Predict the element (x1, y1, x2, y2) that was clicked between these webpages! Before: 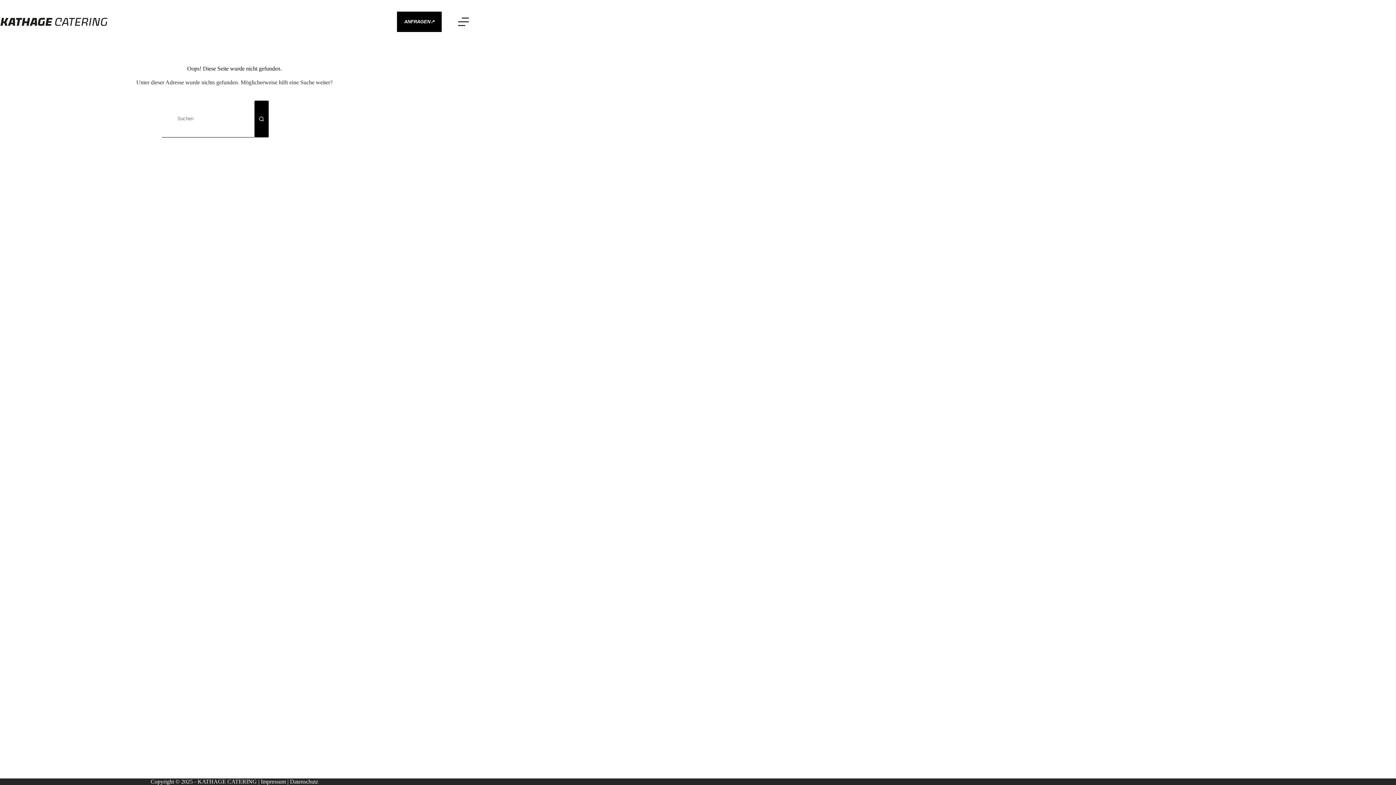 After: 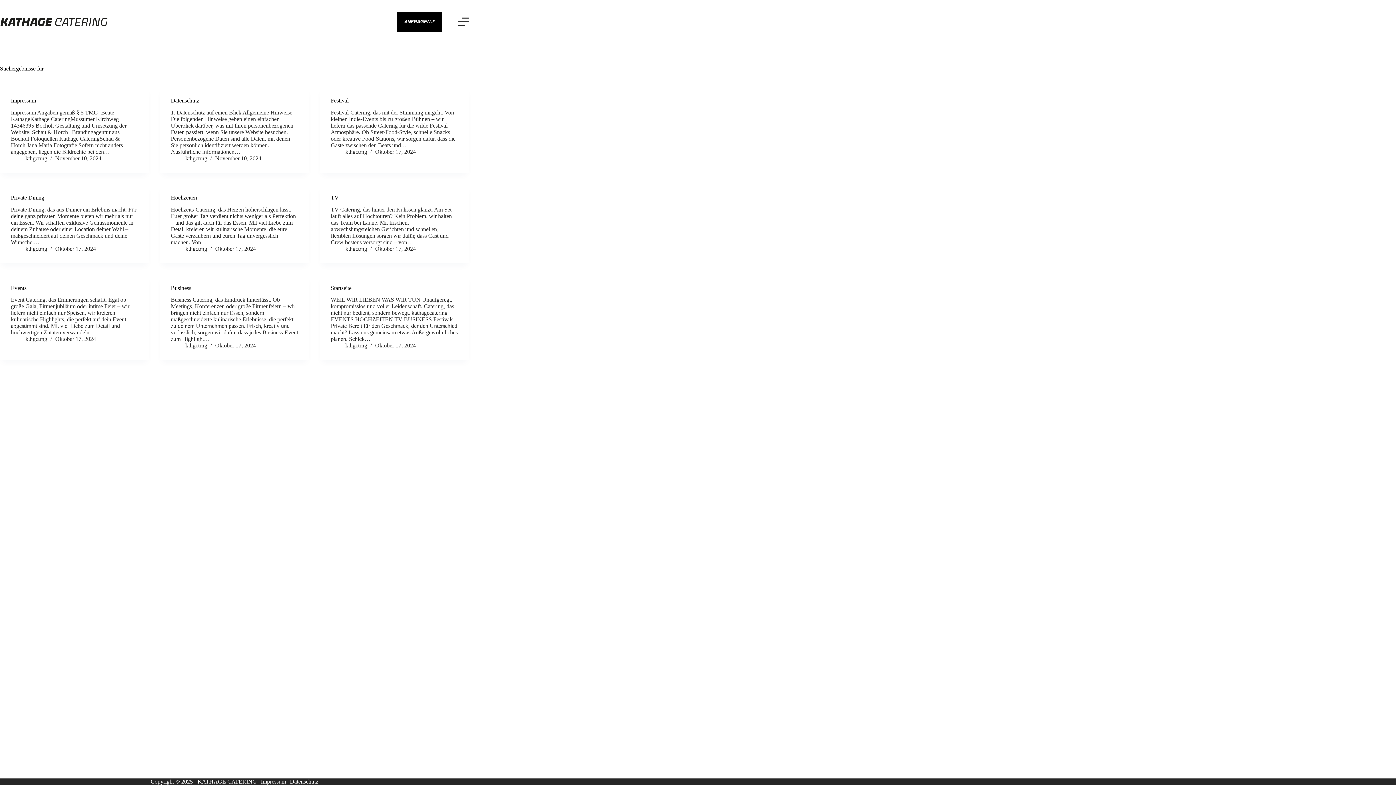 Action: bbox: (254, 100, 269, 137) label: Such-Button